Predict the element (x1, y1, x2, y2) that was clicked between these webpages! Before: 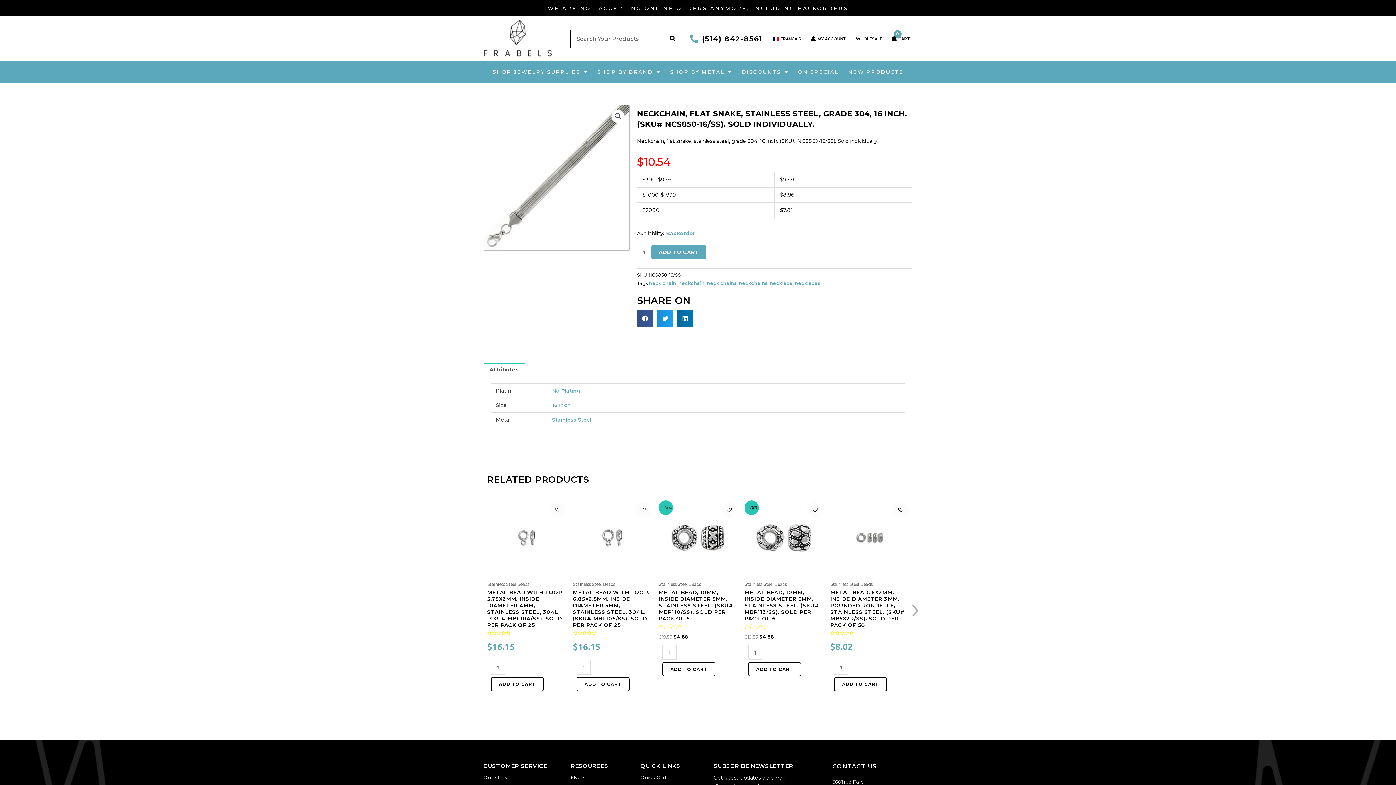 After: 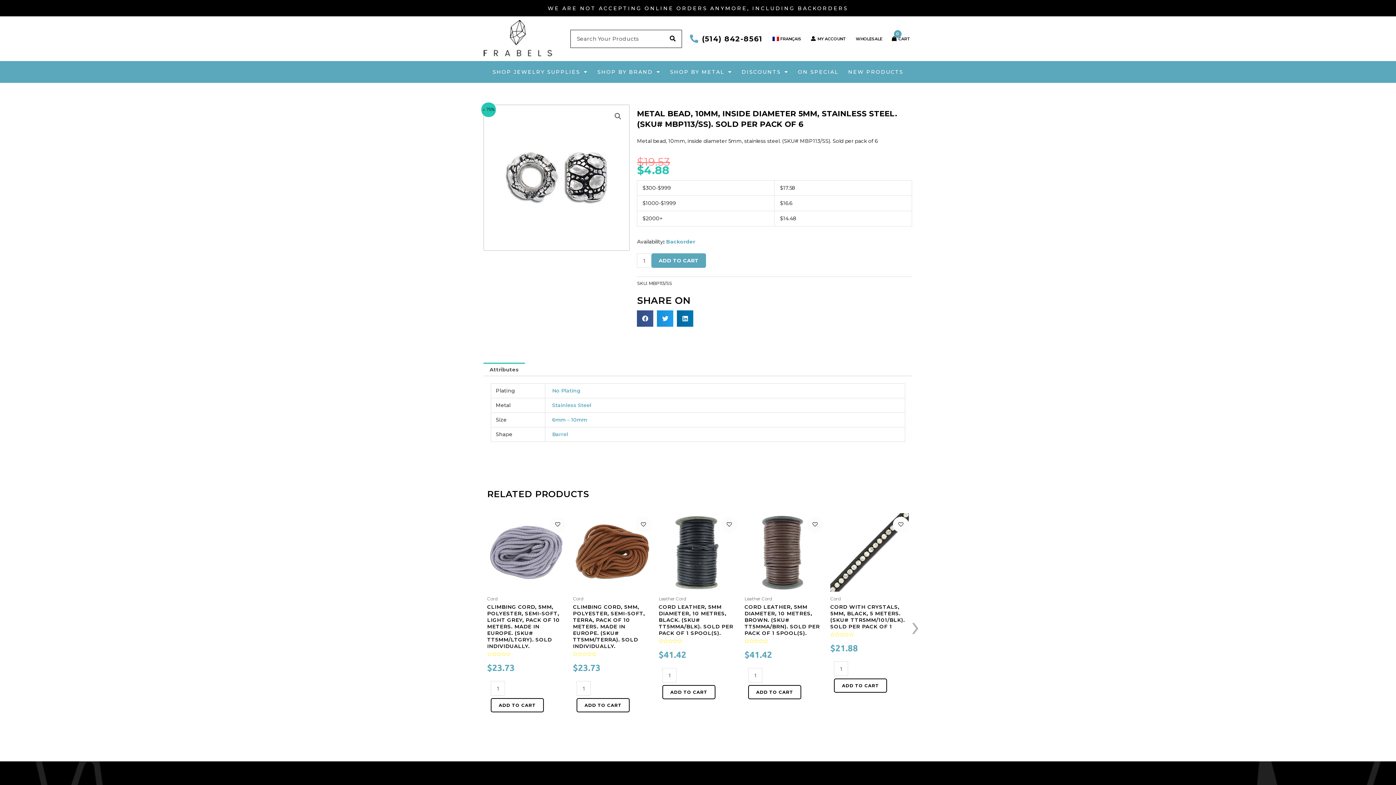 Action: bbox: (744, 499, 823, 577)